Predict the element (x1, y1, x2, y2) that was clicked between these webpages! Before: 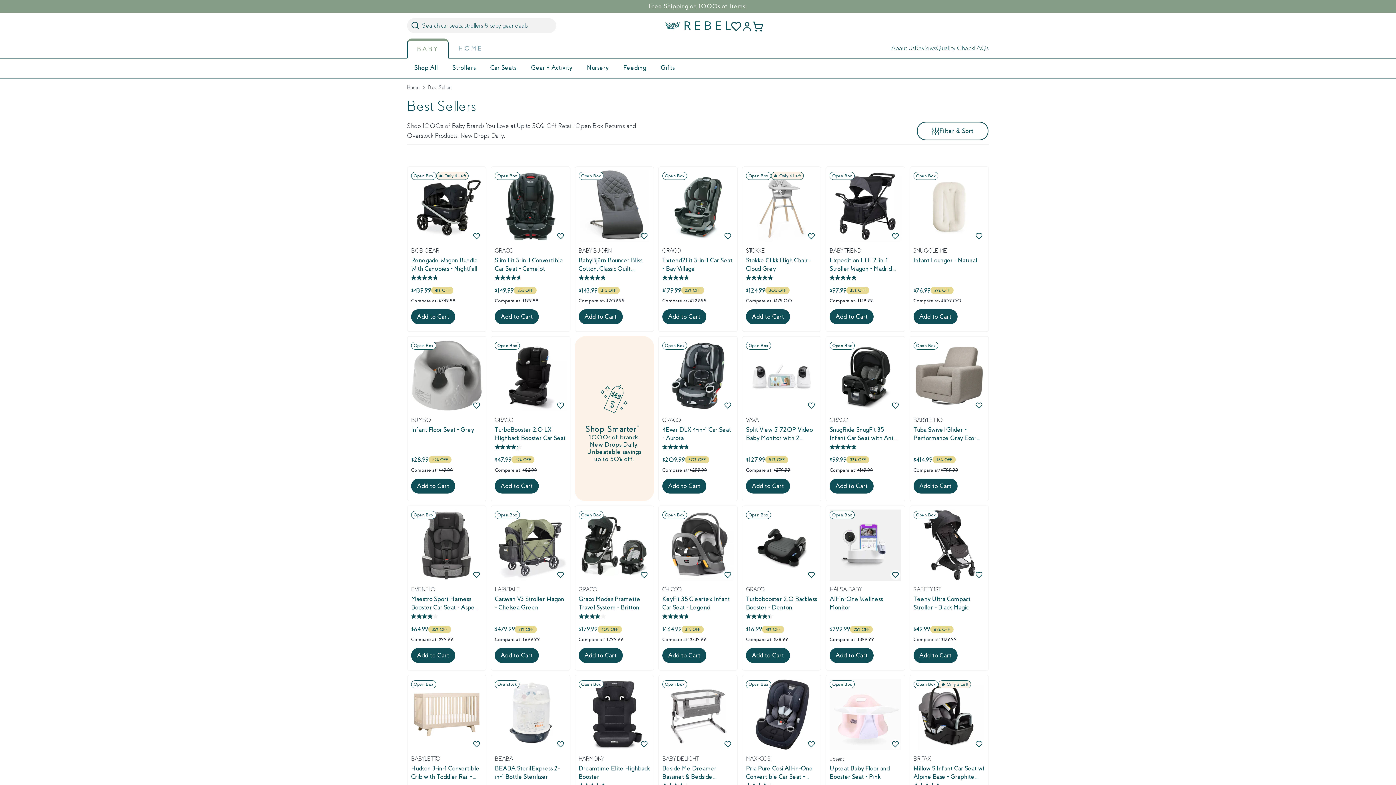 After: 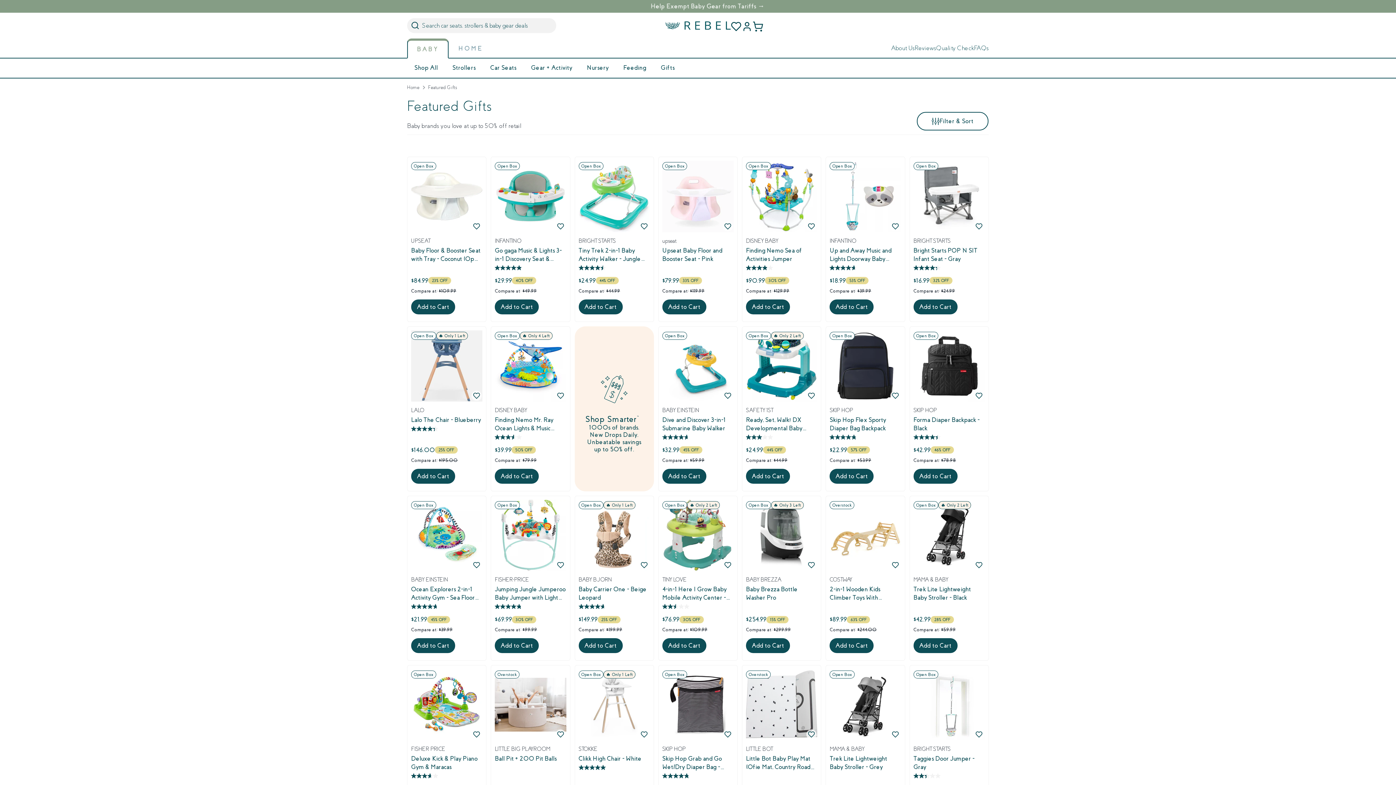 Action: label: Gifts bbox: (653, 58, 682, 77)